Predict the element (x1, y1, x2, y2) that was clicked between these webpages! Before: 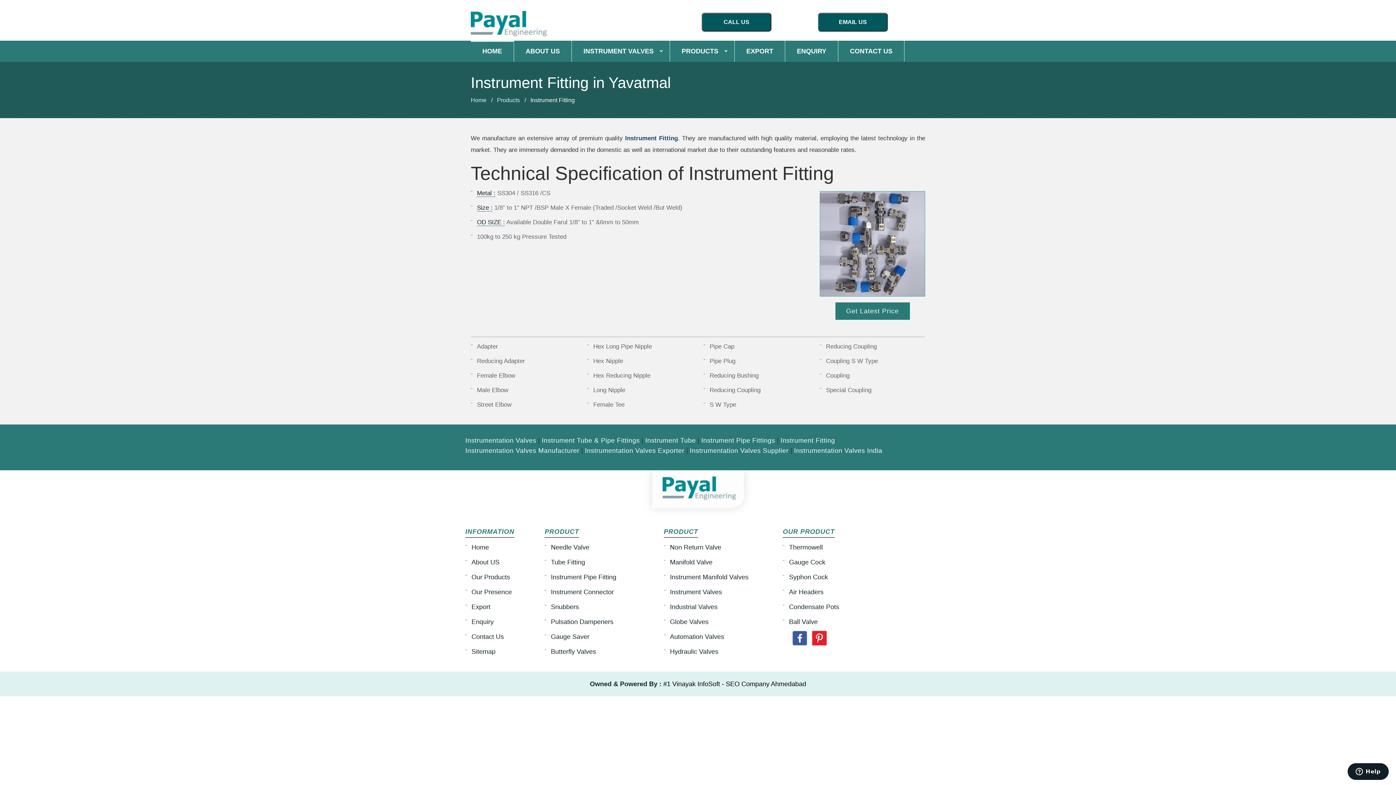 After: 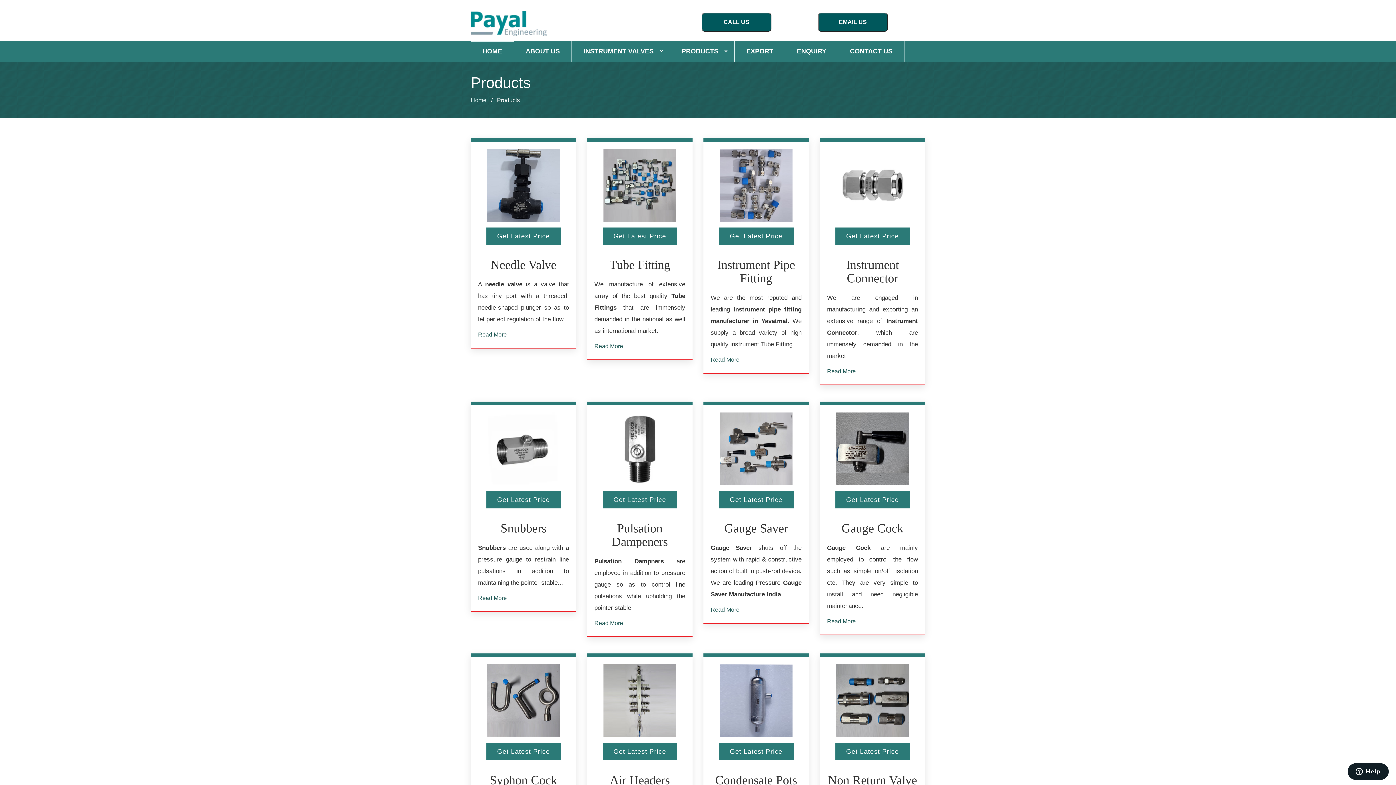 Action: label: Products bbox: (497, 97, 520, 103)